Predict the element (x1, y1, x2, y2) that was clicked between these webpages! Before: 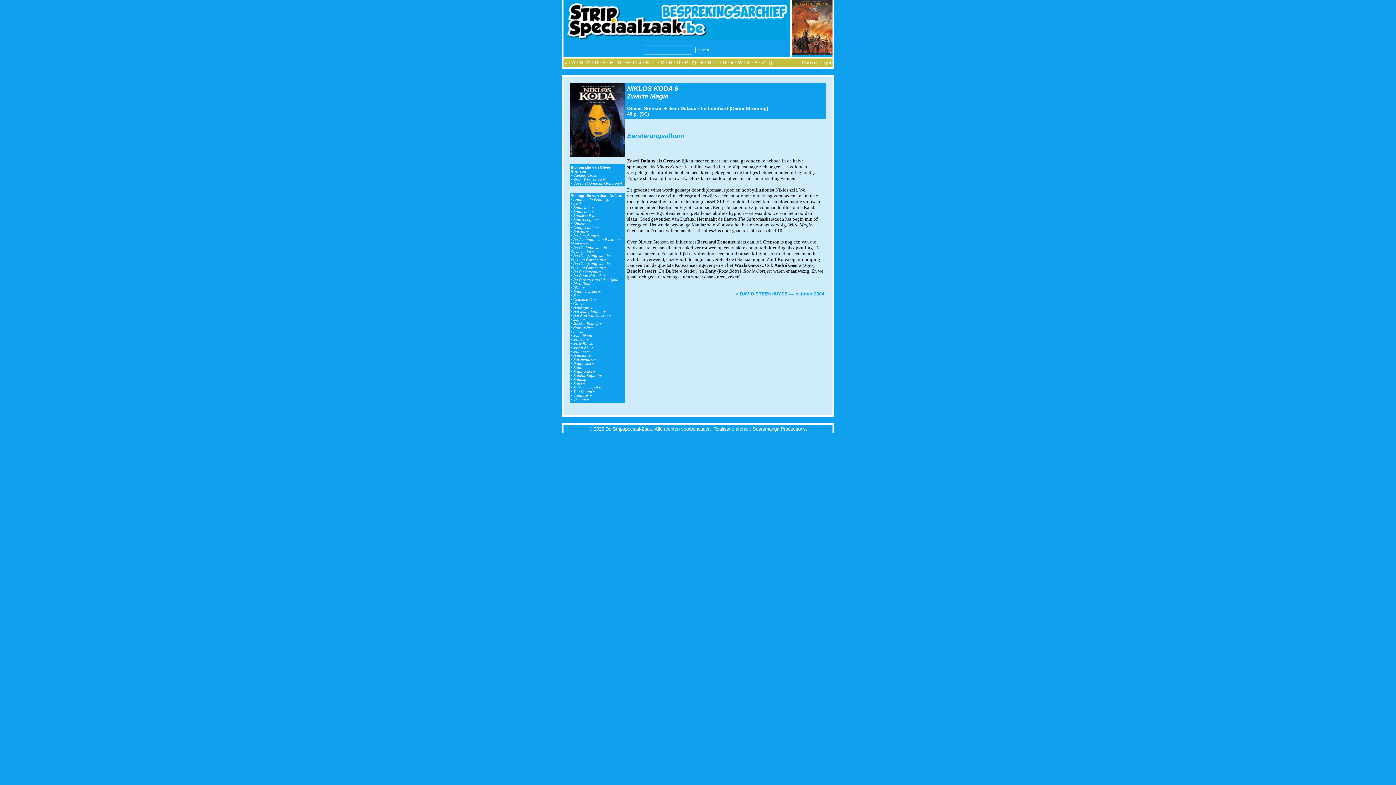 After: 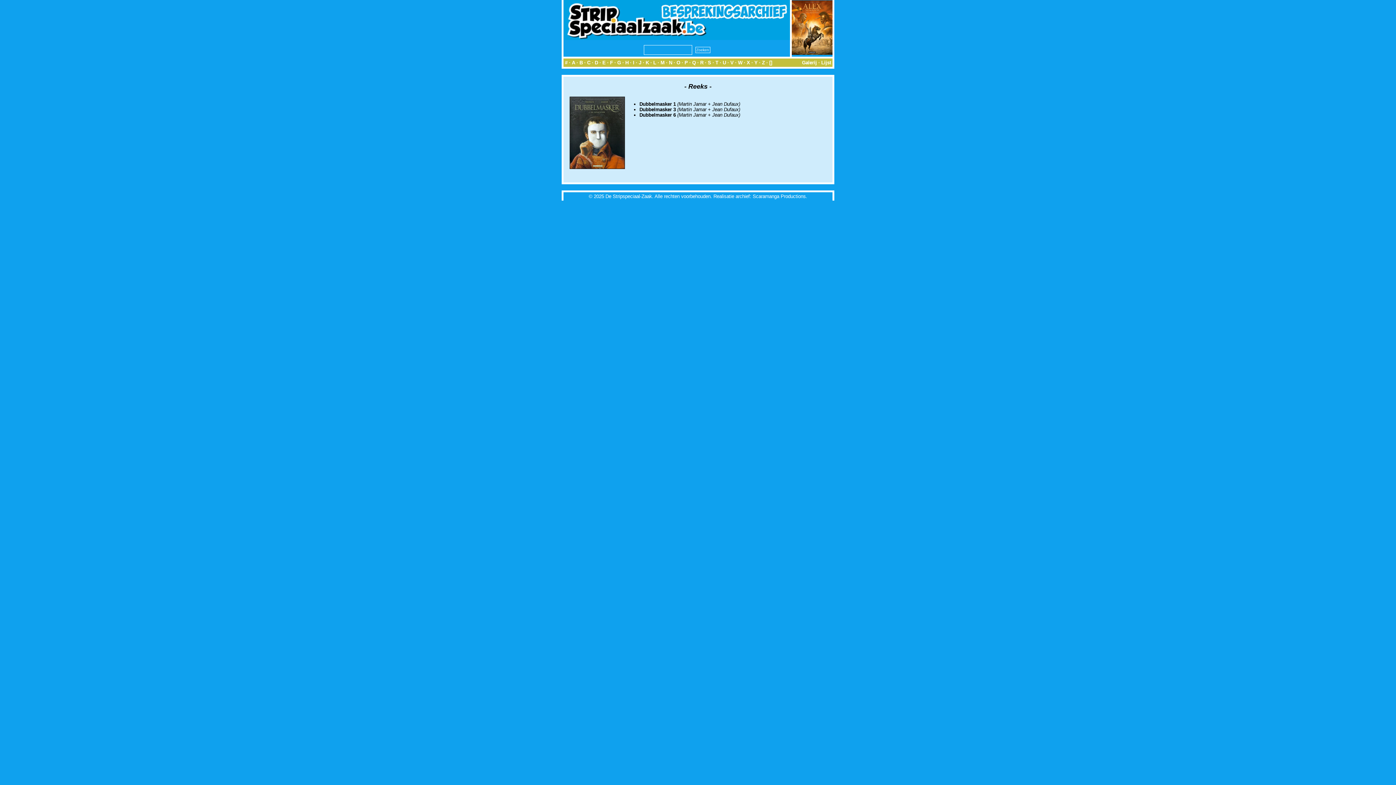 Action: label: Dubbelmasker  bbox: (573, 289, 600, 293)